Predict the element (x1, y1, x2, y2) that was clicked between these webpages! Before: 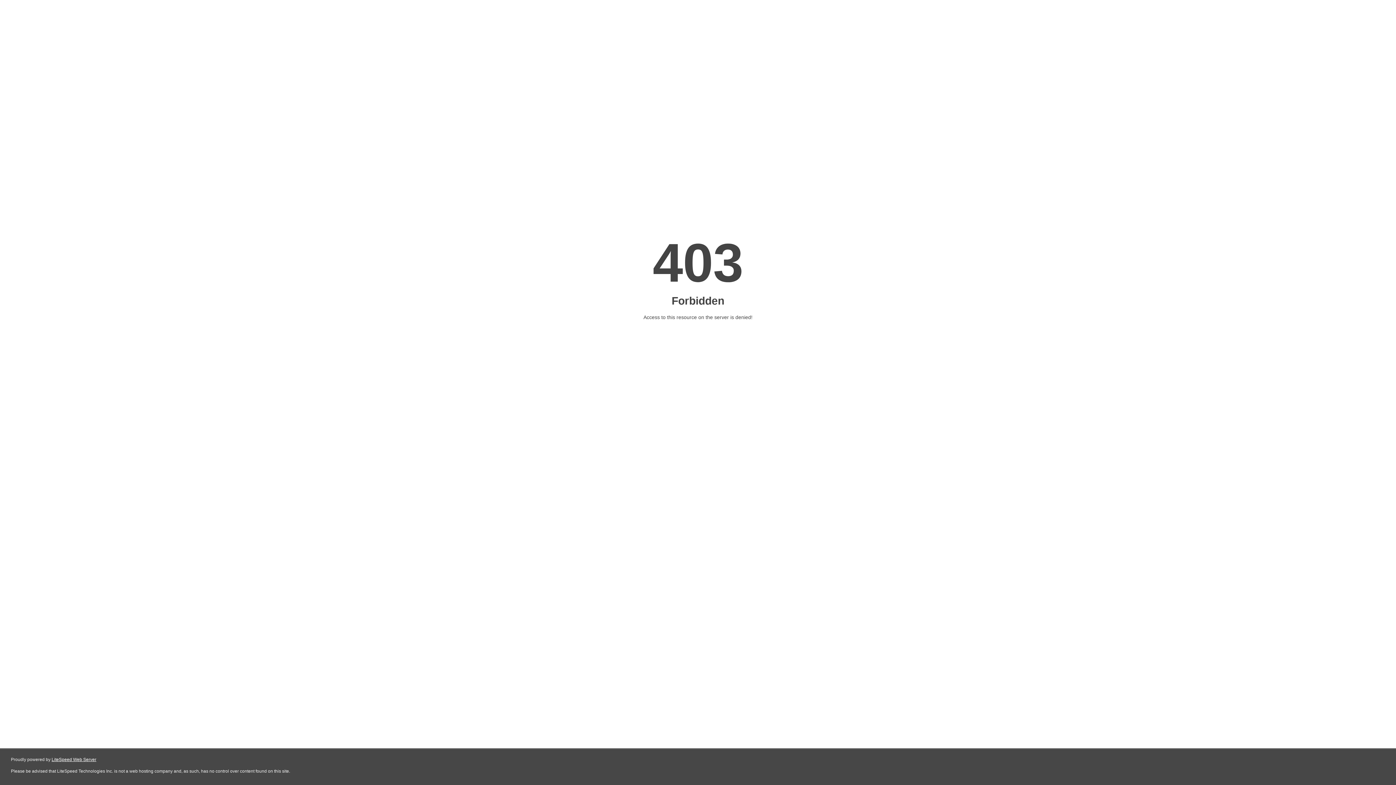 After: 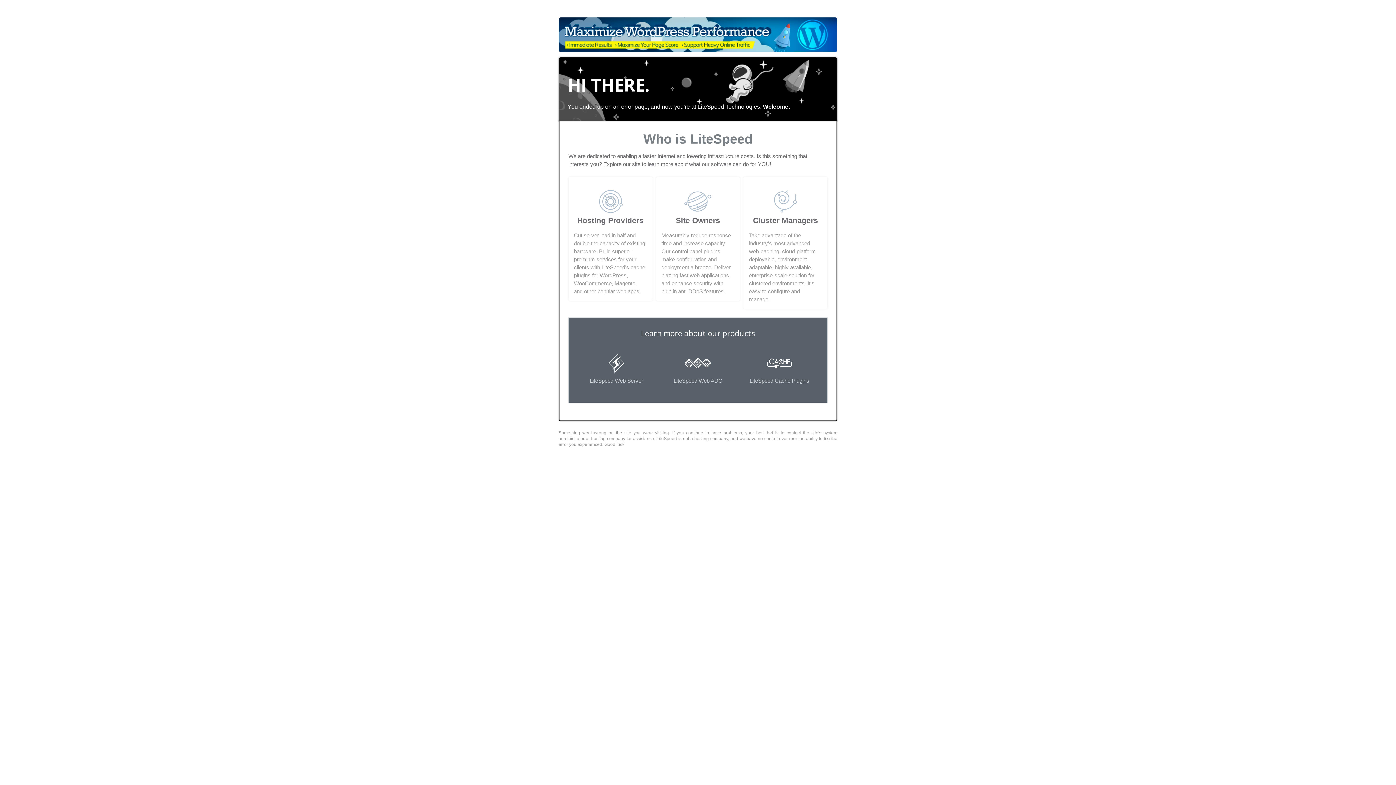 Action: label: LiteSpeed Web Server bbox: (51, 757, 96, 762)